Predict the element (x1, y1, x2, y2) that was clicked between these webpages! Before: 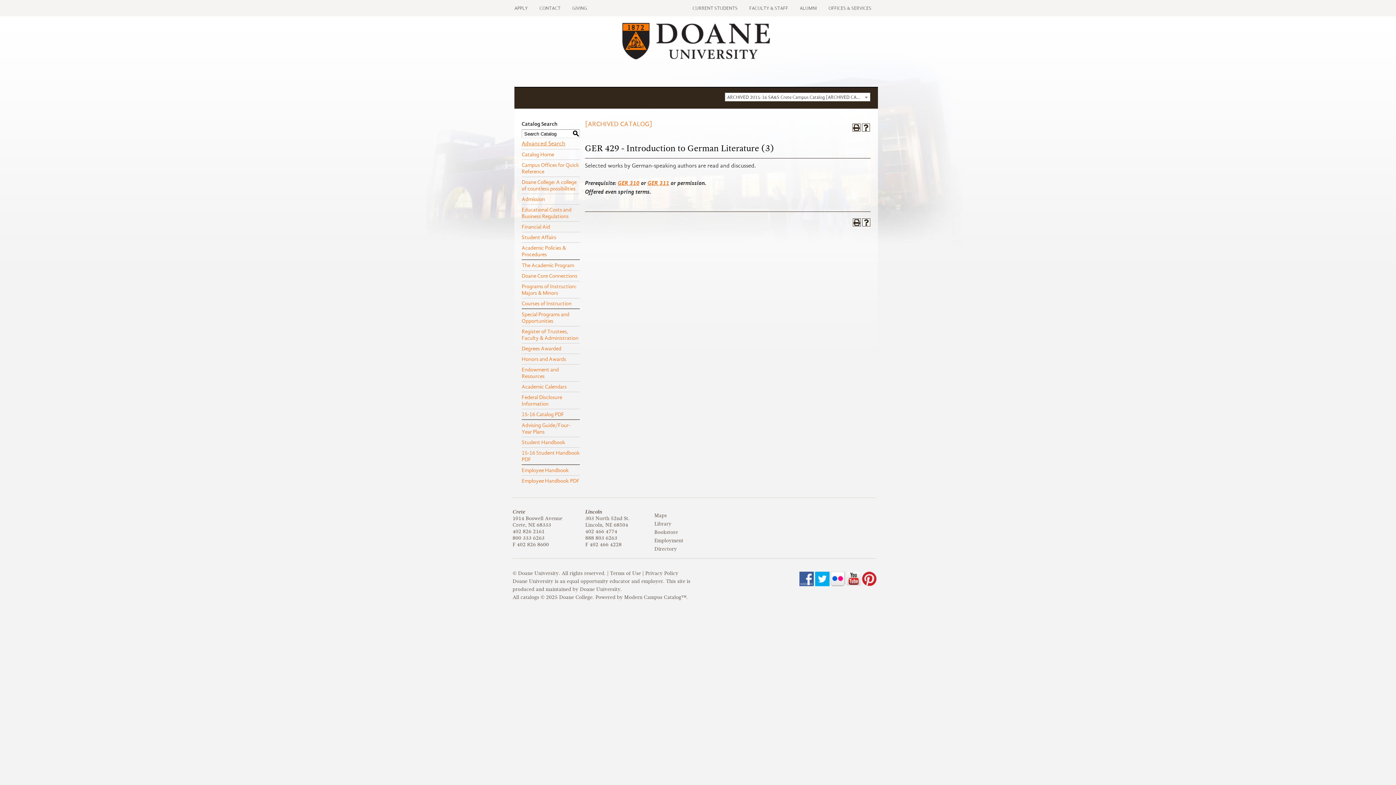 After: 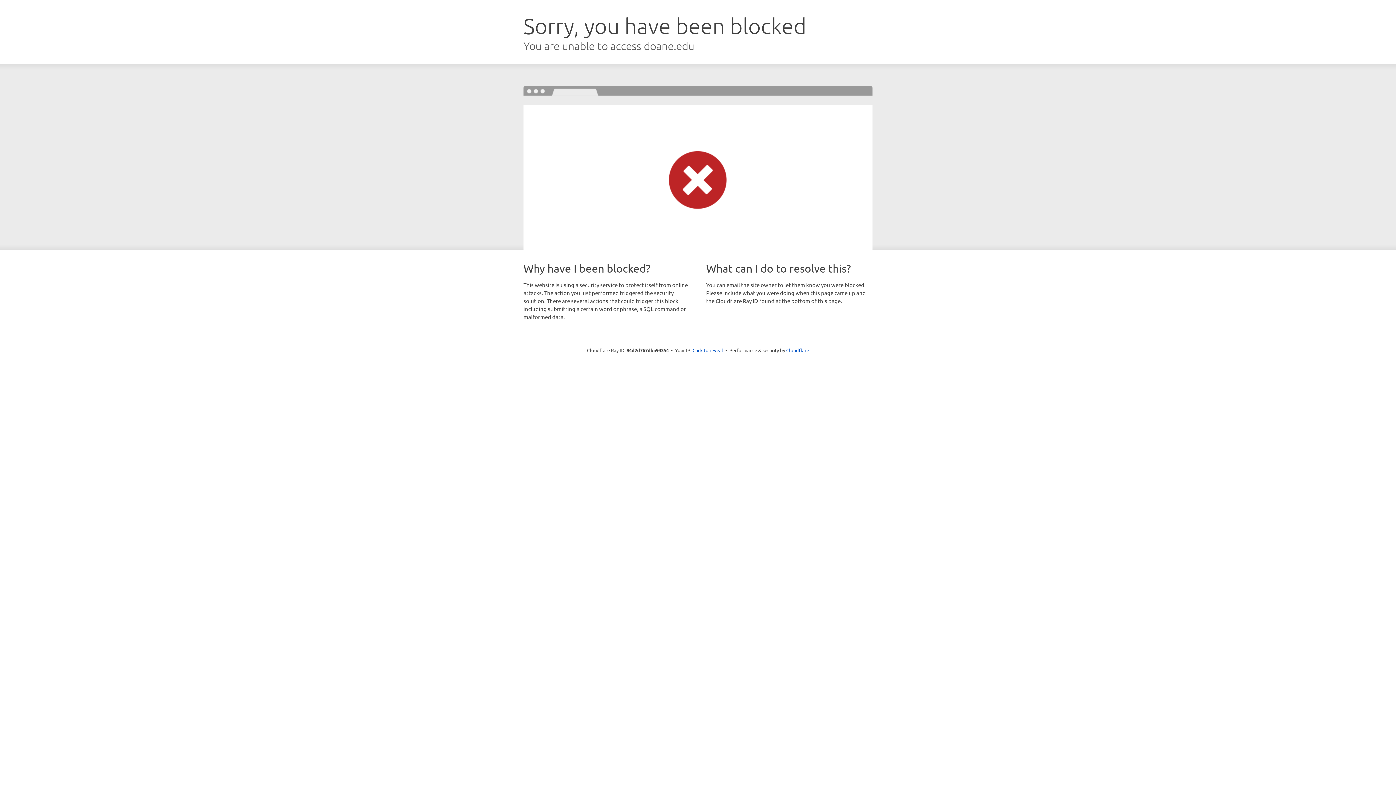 Action: label: APPLY bbox: (514, 0, 528, 16)